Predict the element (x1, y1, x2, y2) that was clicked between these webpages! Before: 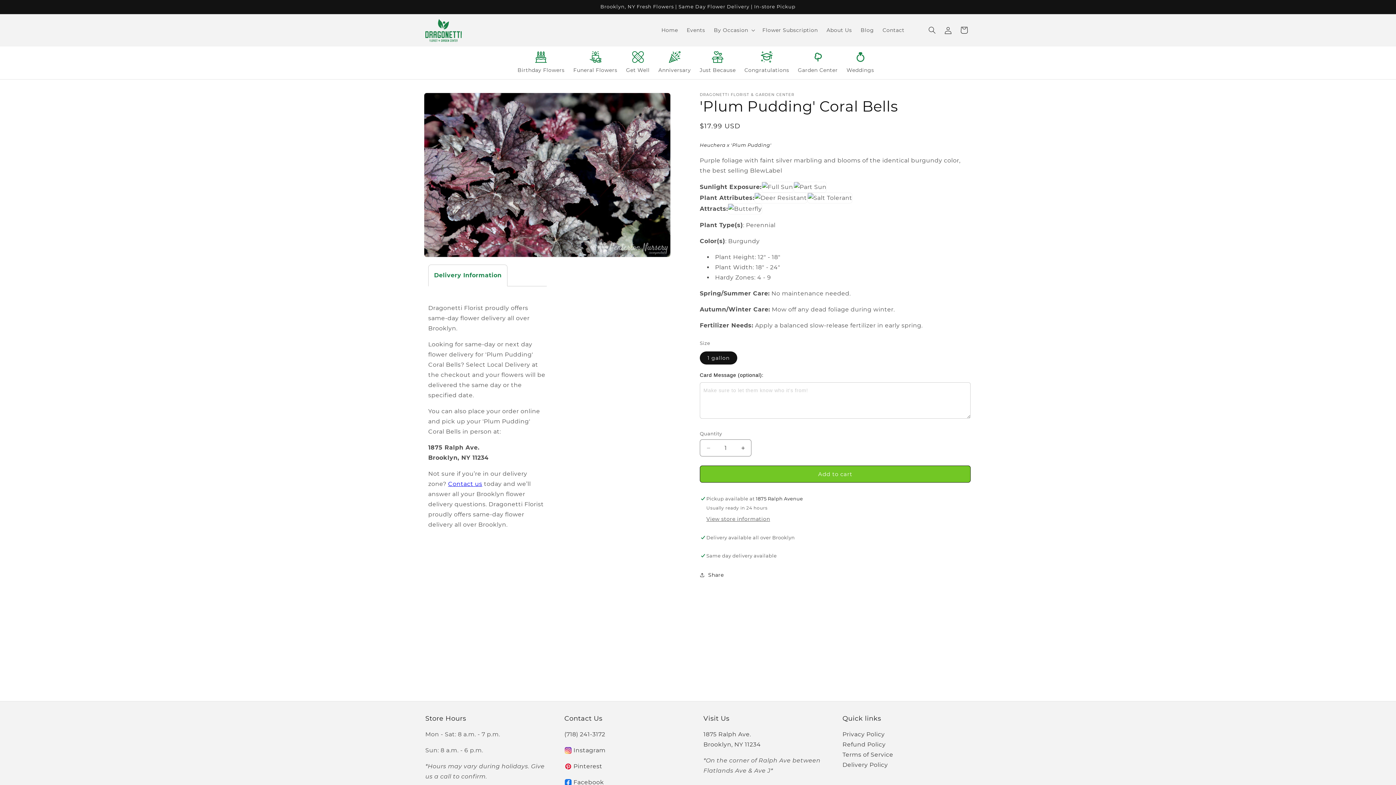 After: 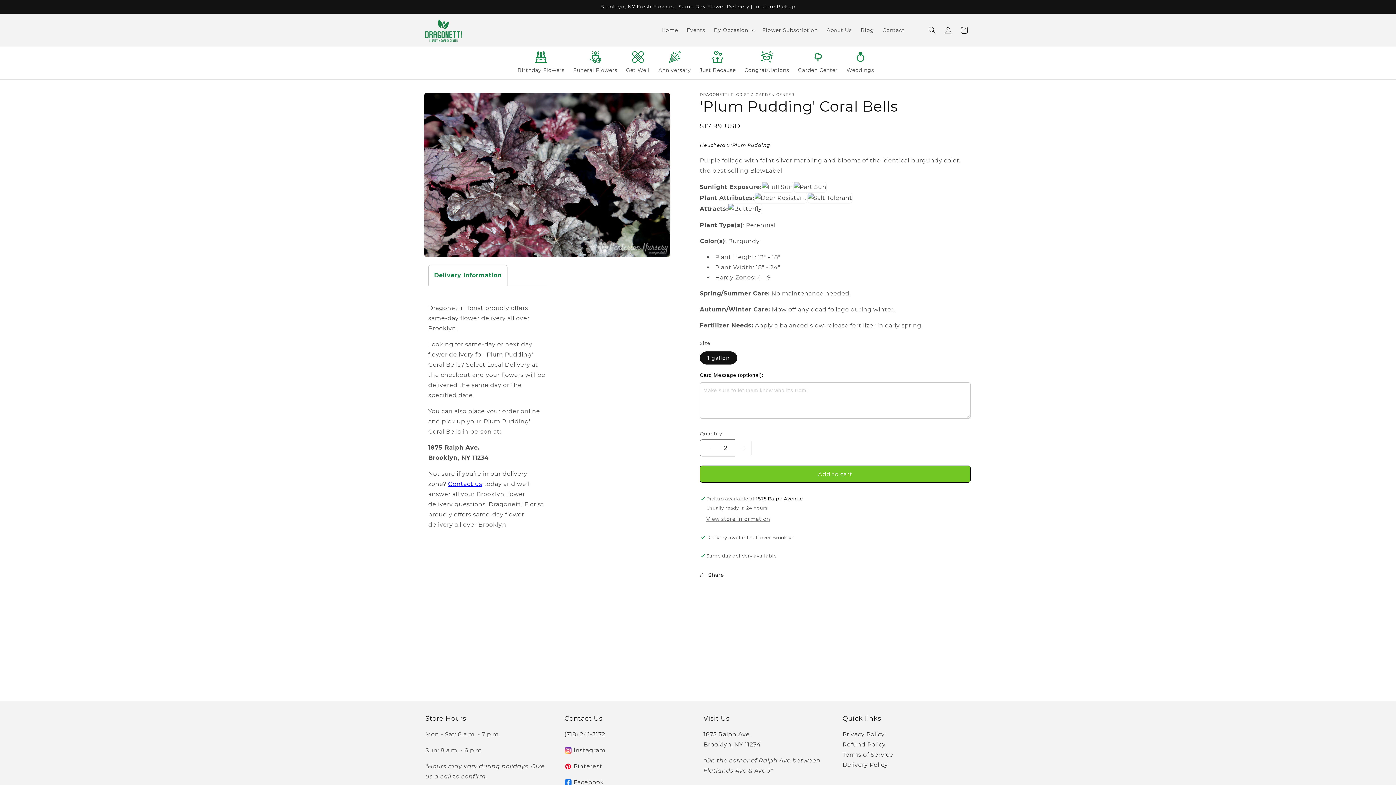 Action: label: Increase quantity for &#39;Plum Pudding&#39; Coral Bells bbox: (734, 439, 751, 456)